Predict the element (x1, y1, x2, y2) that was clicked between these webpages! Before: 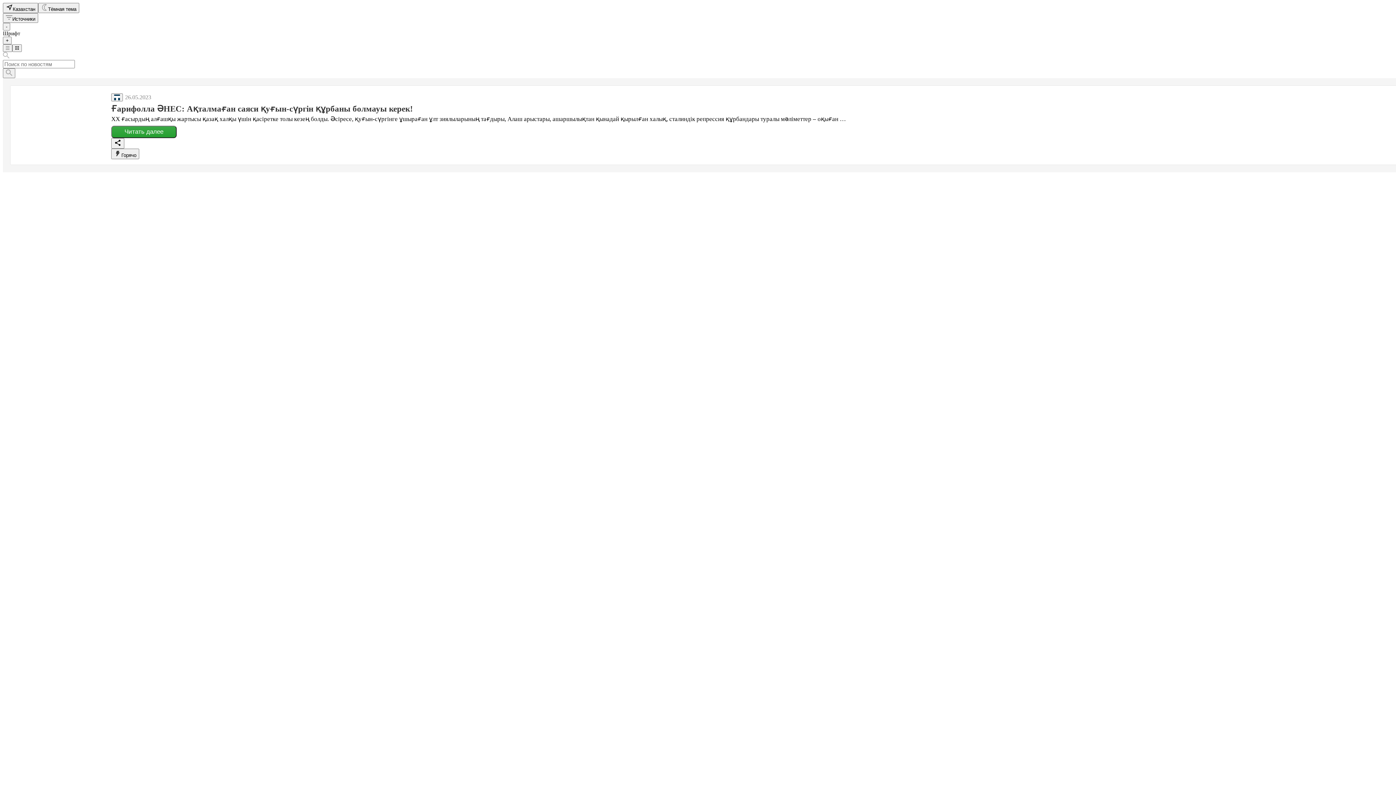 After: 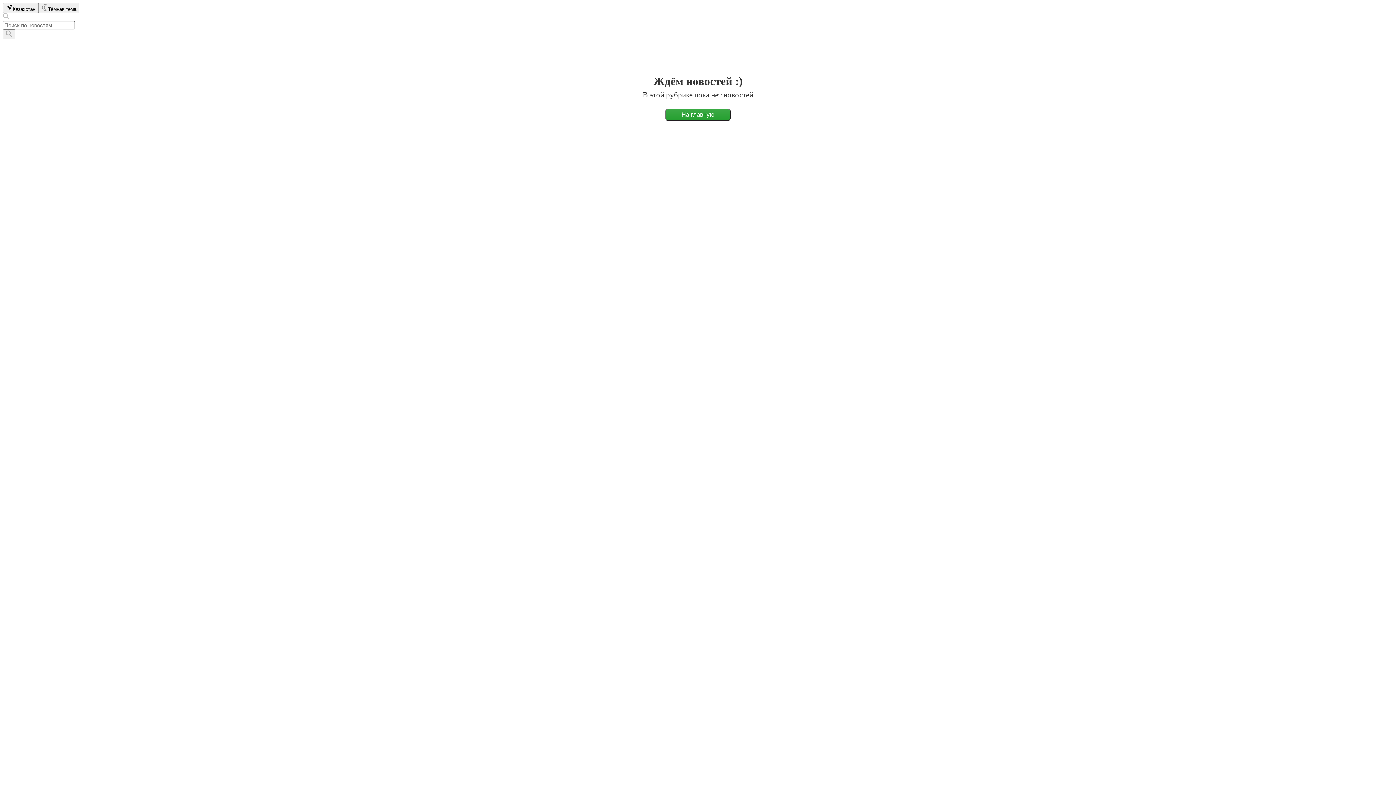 Action: bbox: (111, 93, 122, 101)